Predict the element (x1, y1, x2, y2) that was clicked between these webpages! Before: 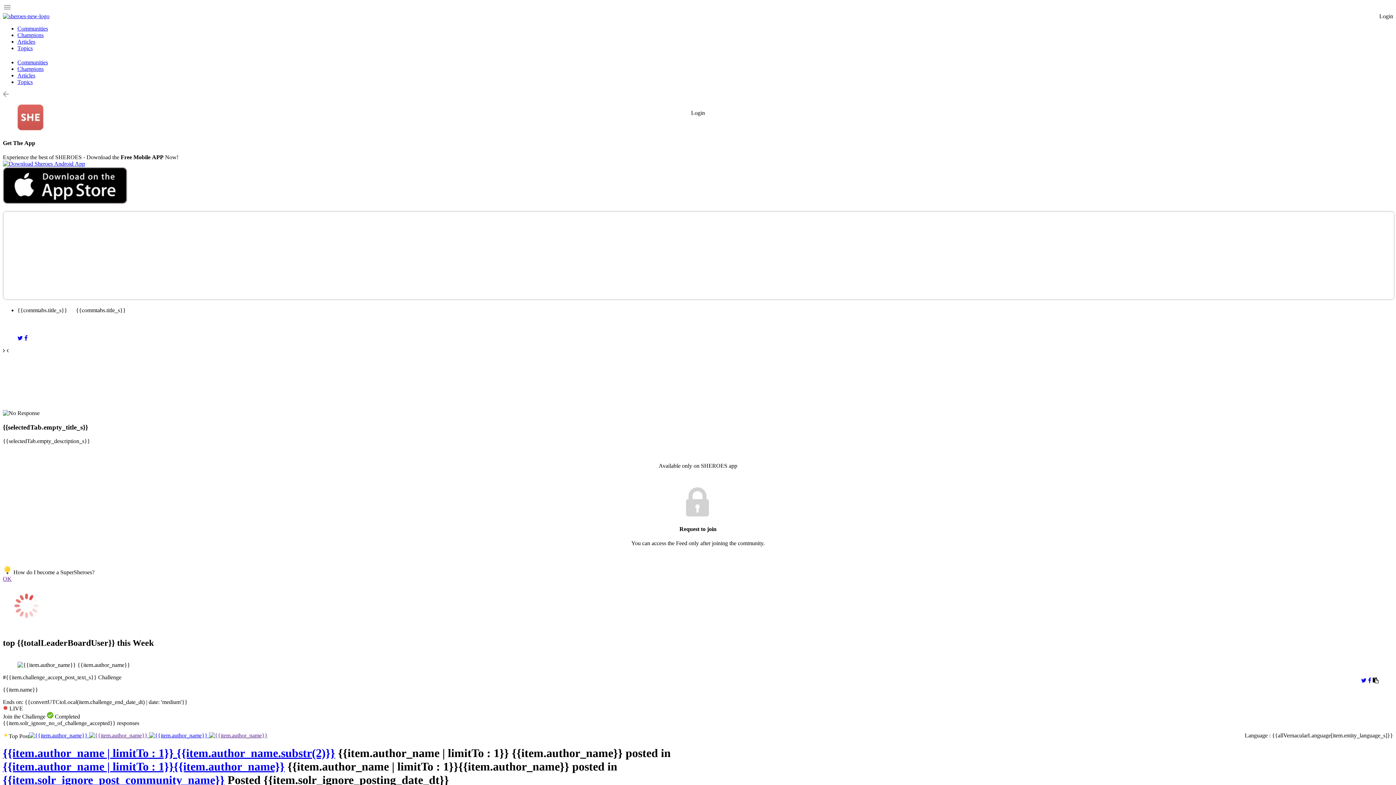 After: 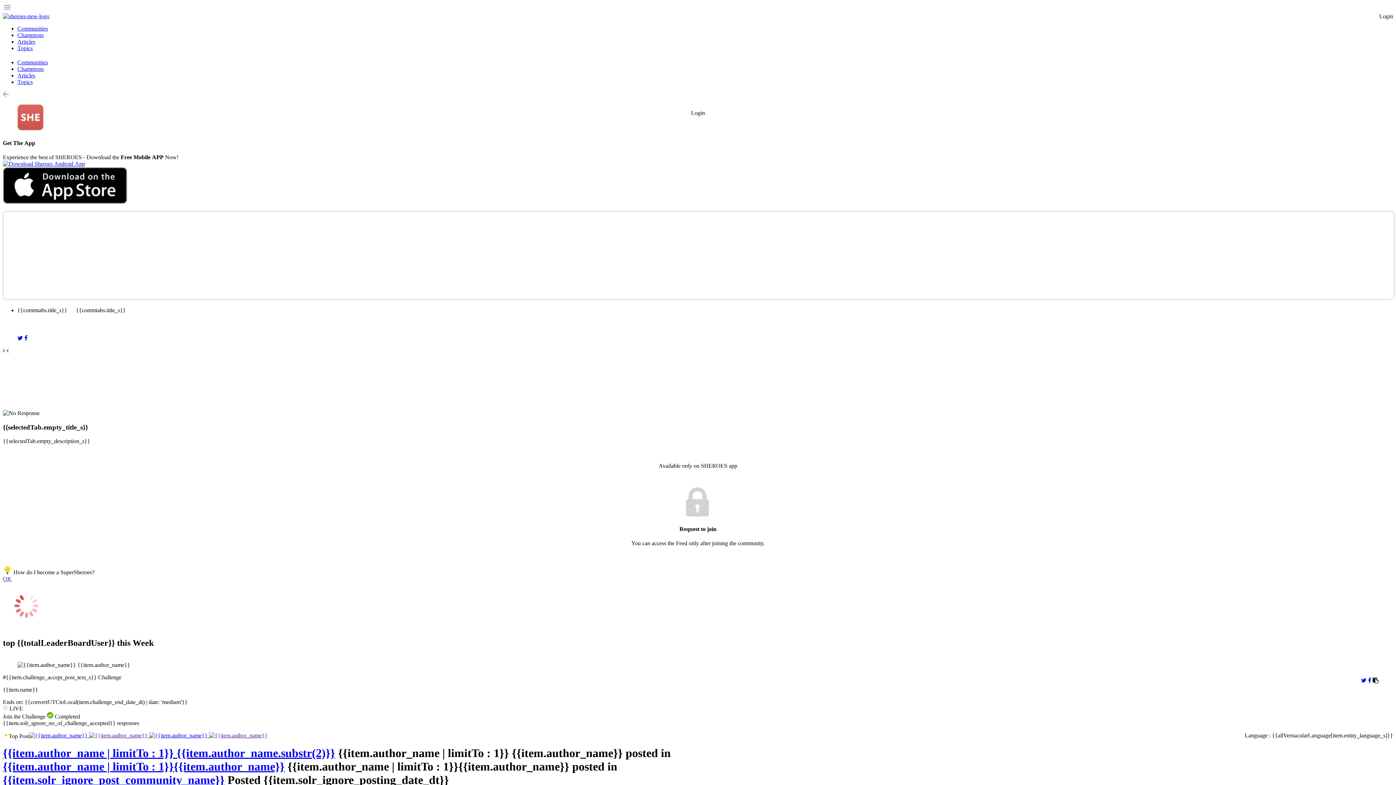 Action: label:  Completed bbox: (46, 713, 80, 719)